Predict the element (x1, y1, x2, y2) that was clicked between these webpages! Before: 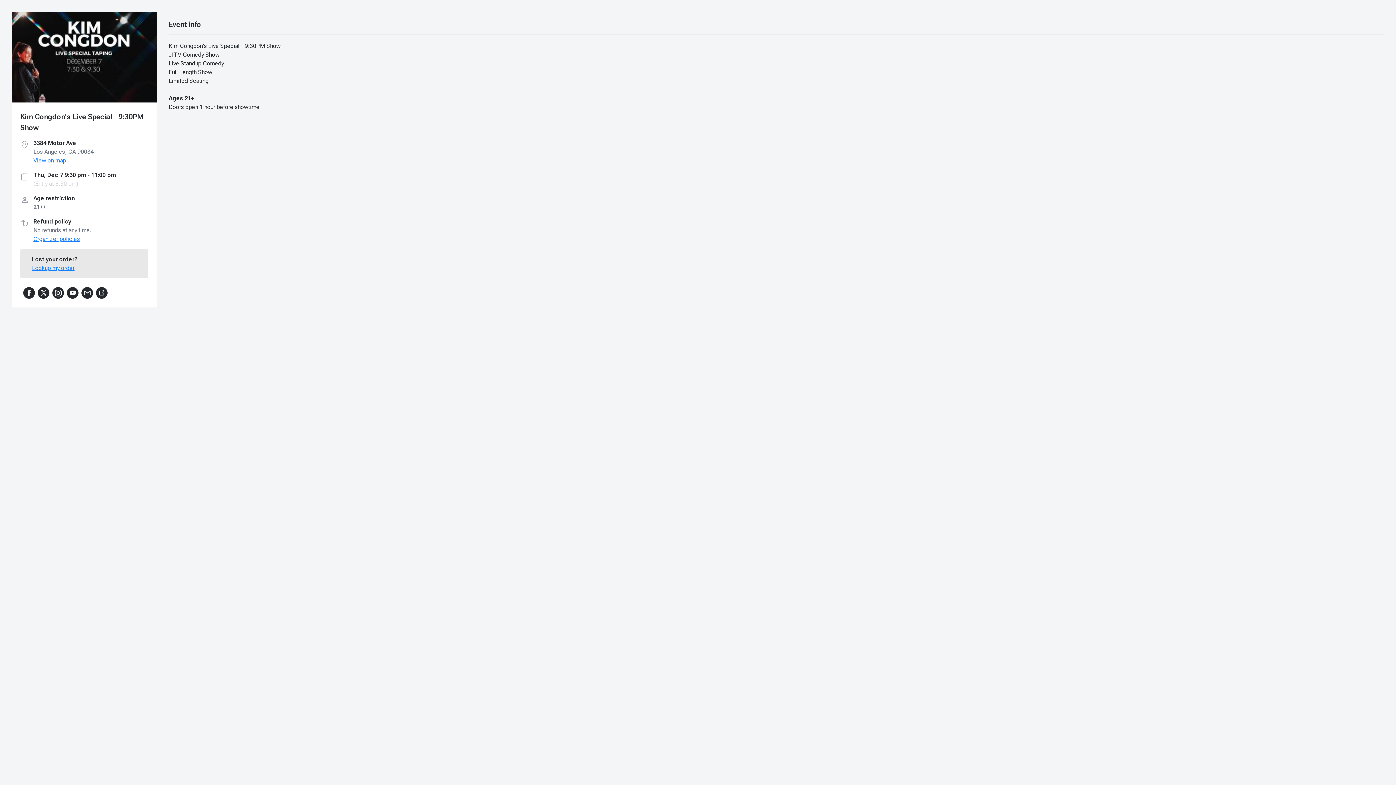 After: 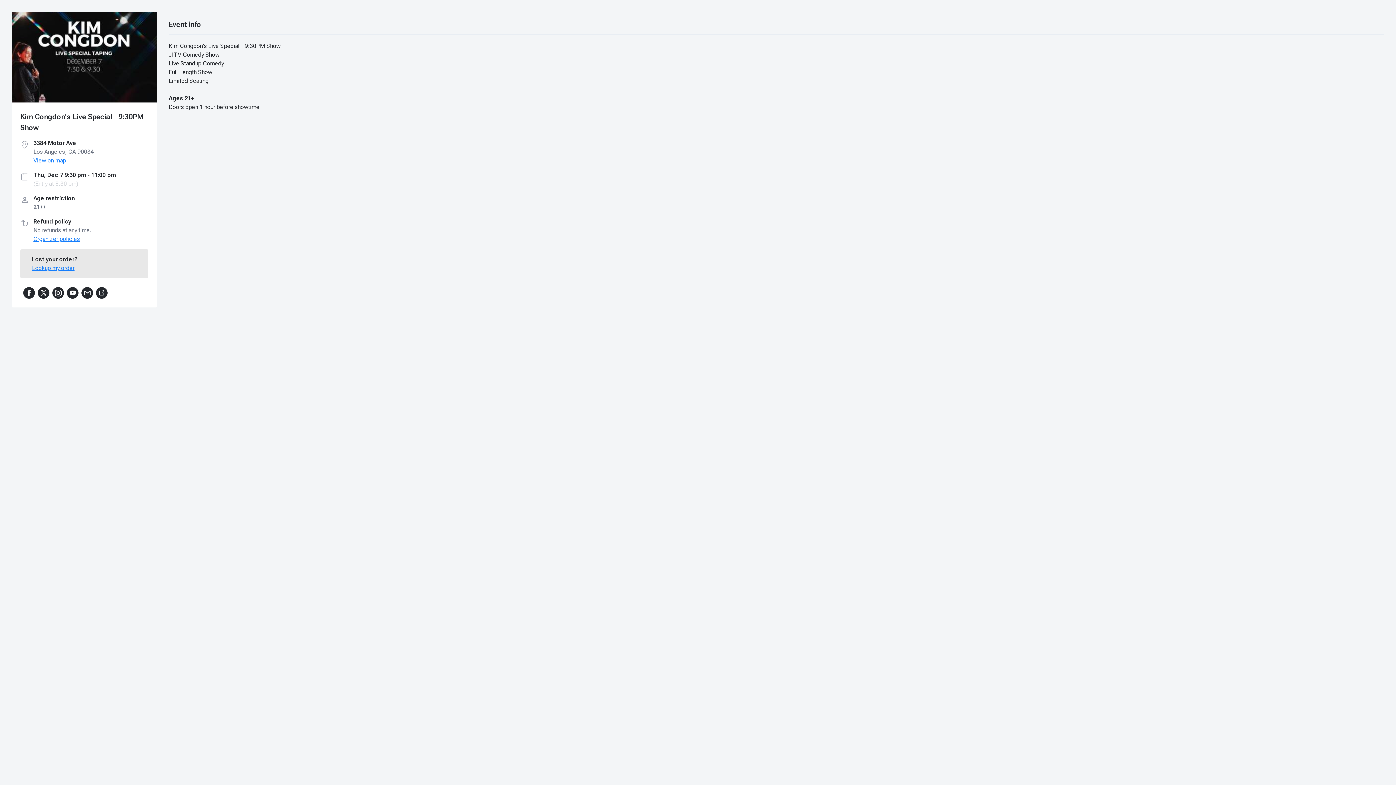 Action: bbox: (52, 287, 64, 298)